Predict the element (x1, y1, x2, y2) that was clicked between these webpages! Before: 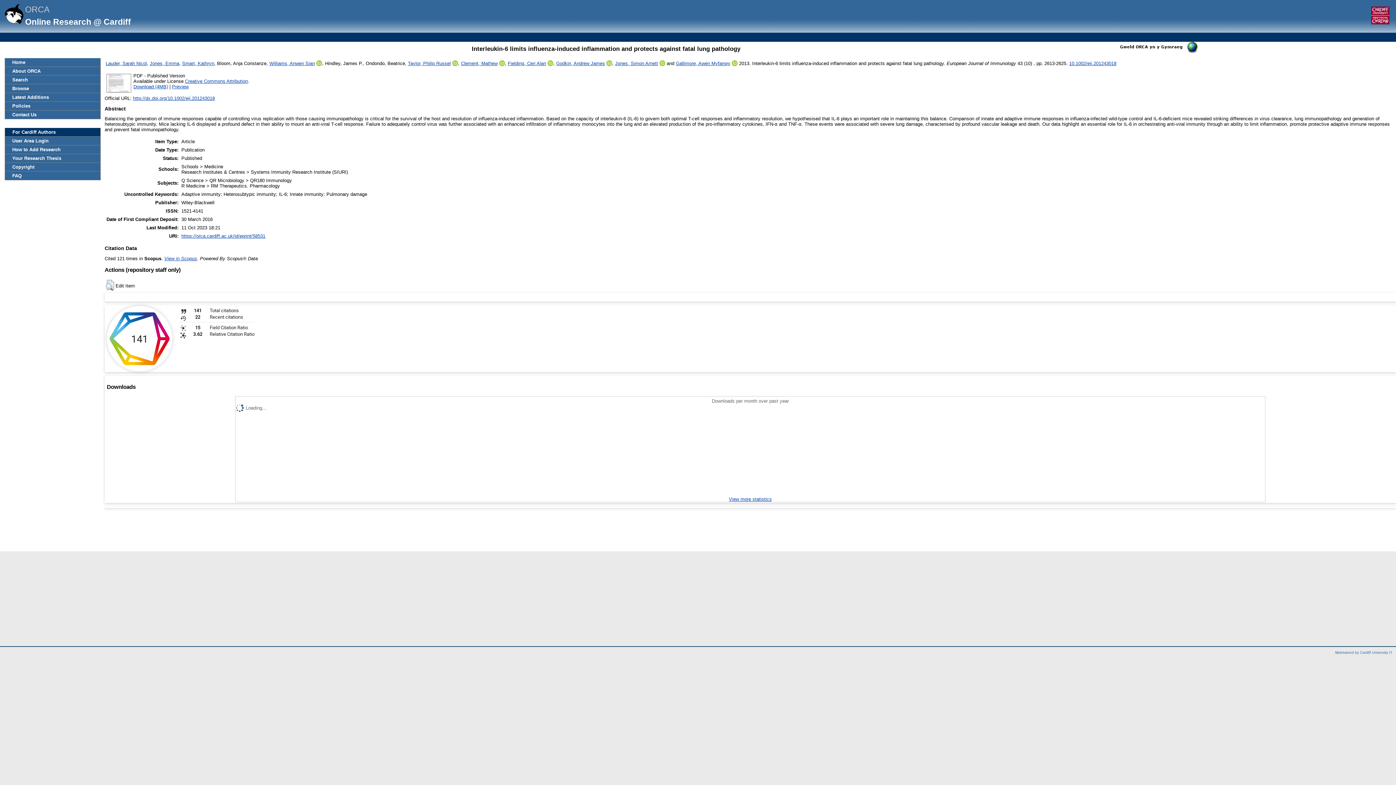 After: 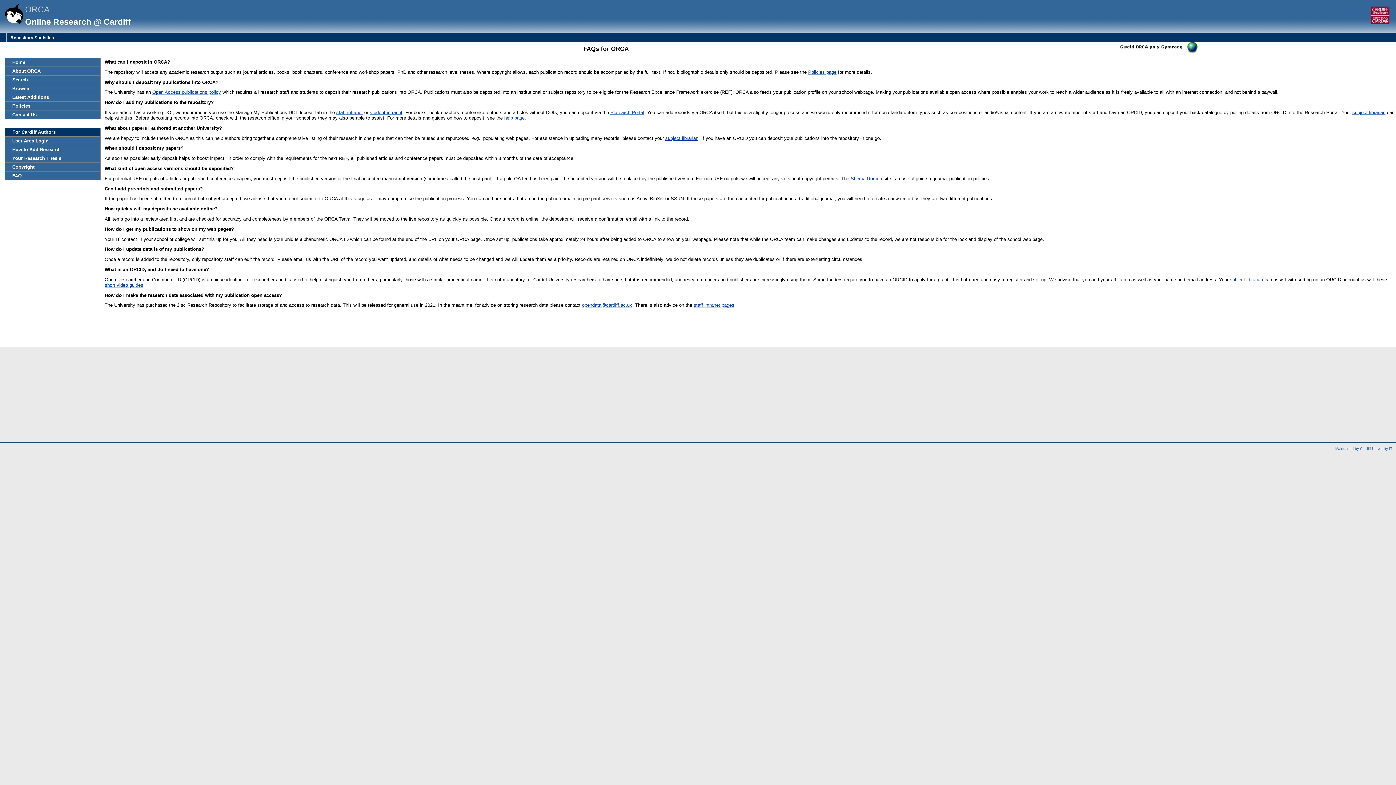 Action: label: FAQ bbox: (5, 171, 100, 179)